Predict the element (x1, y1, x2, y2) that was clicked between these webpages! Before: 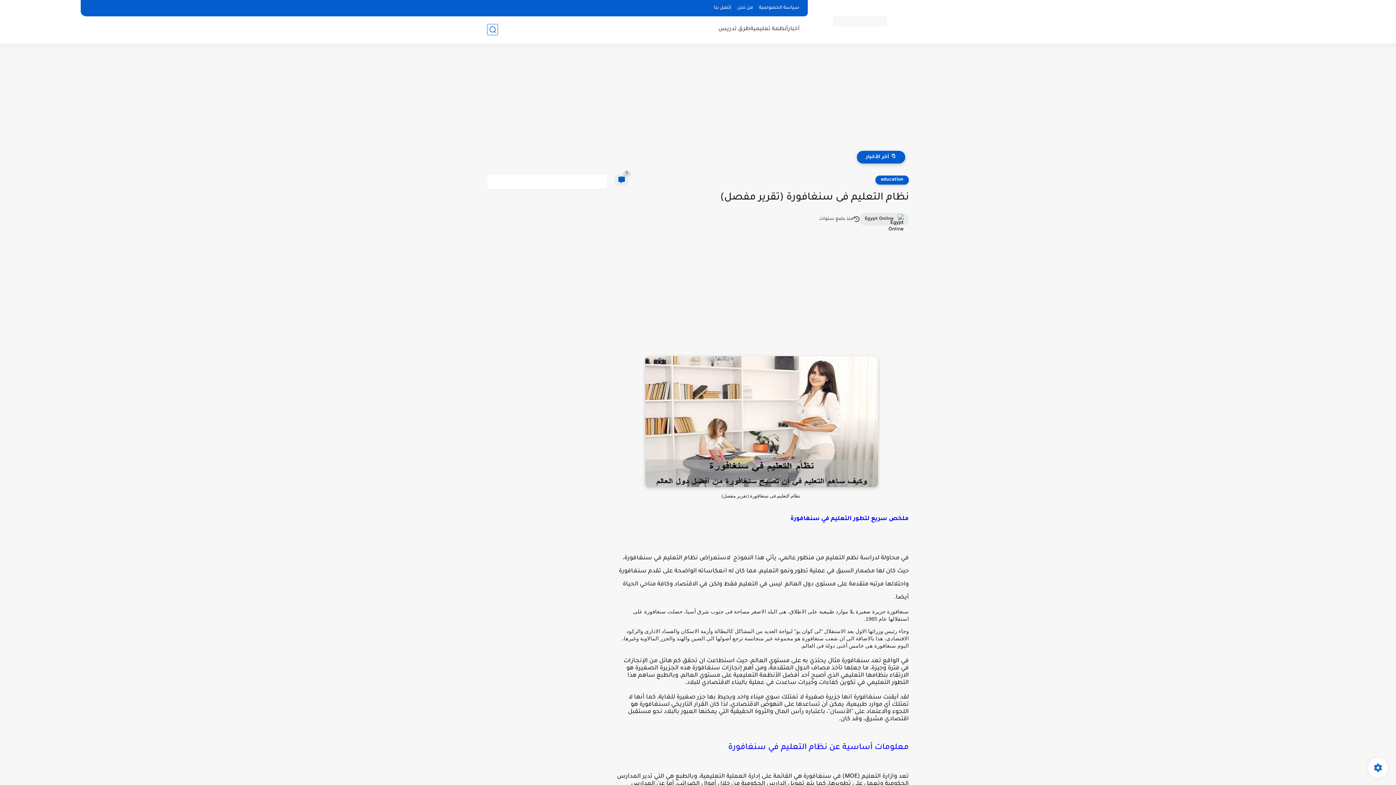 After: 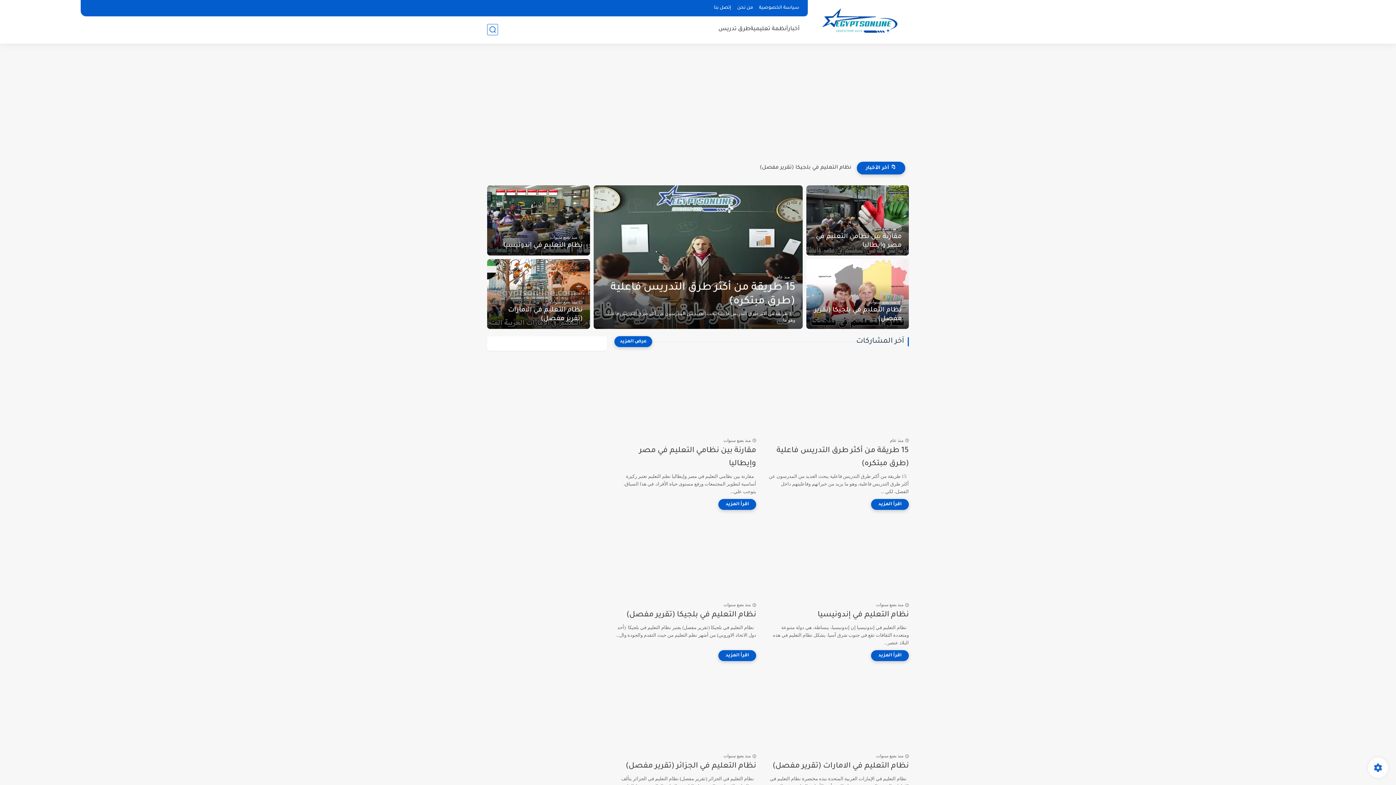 Action: bbox: (832, 15, 887, 26)